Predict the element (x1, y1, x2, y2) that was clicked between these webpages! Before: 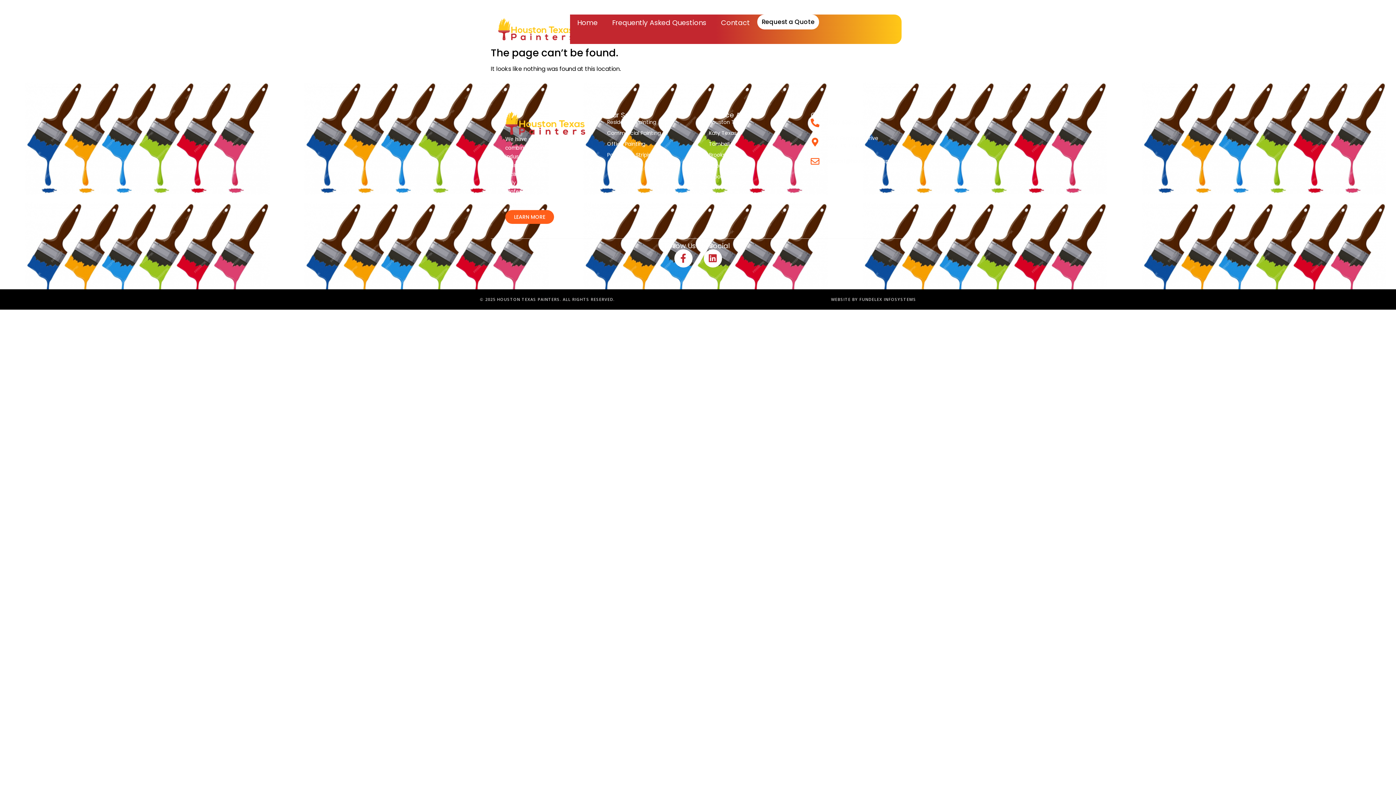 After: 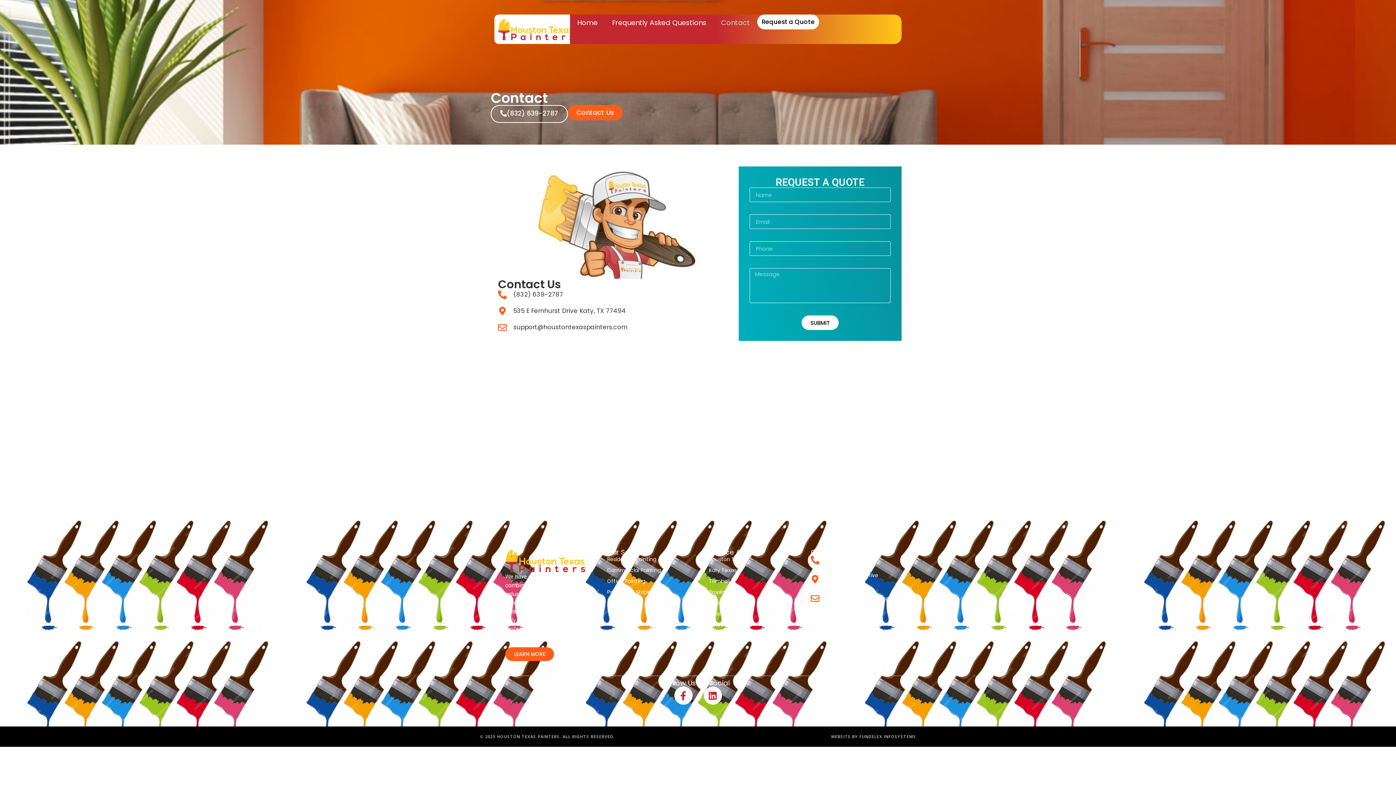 Action: label: Contact bbox: (713, 14, 757, 31)